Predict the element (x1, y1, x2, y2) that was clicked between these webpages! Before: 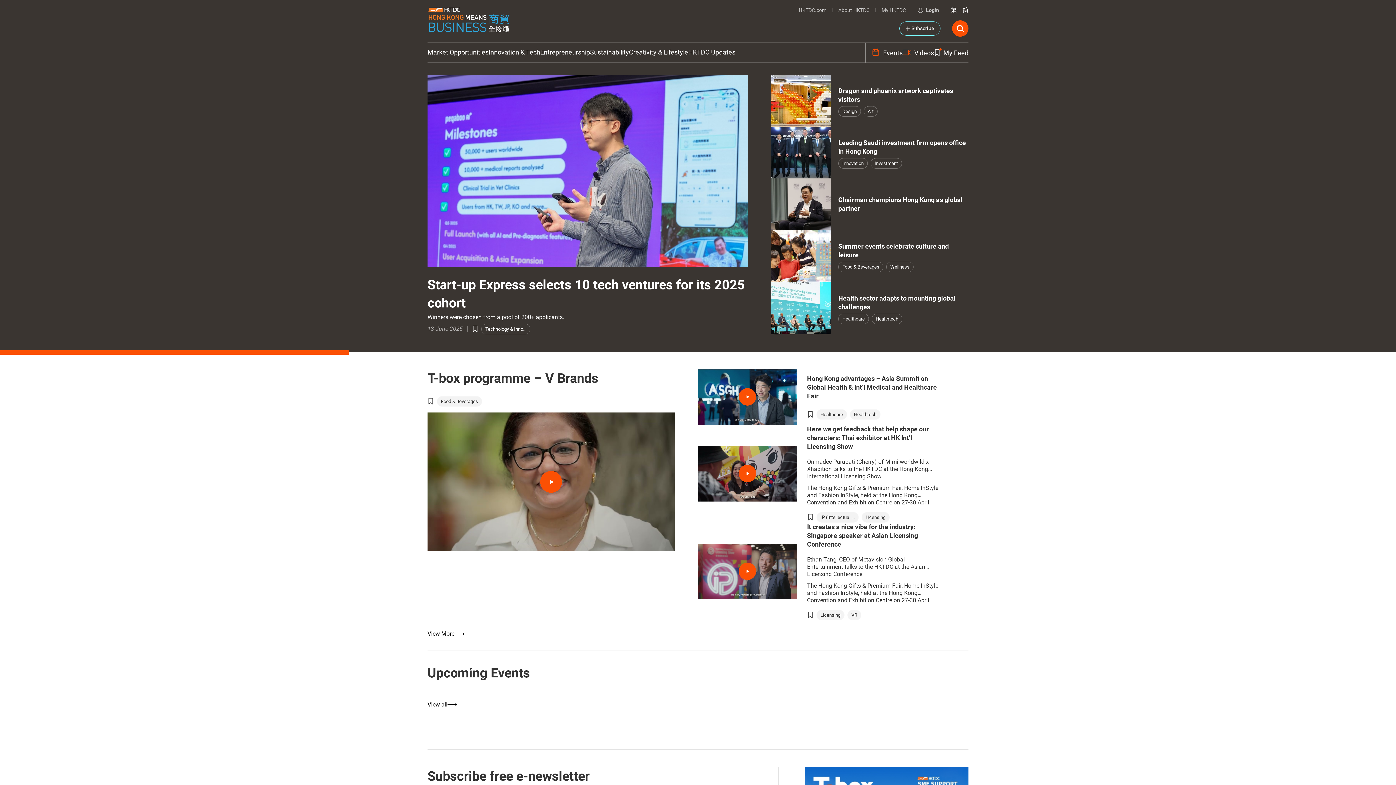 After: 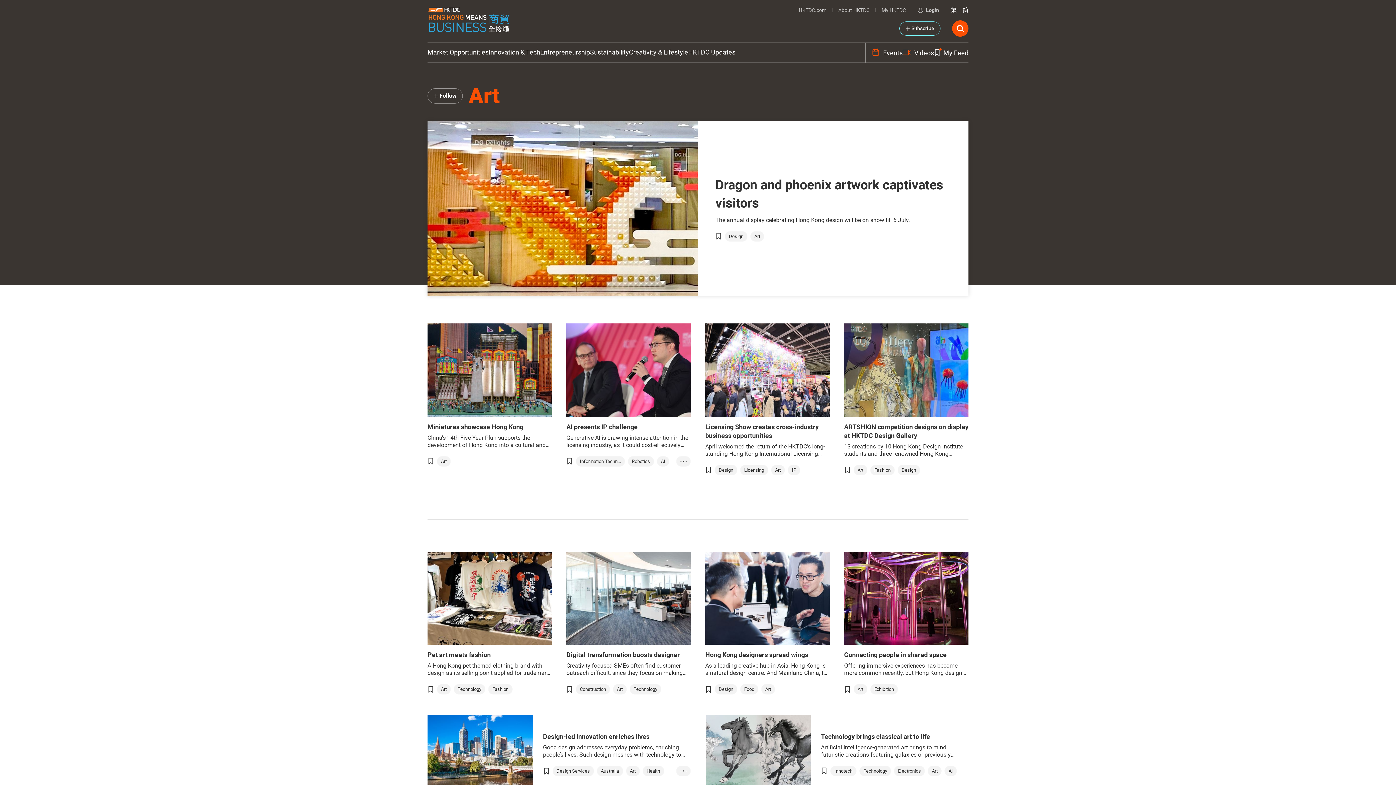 Action: label: Art bbox: (863, 106, 877, 116)